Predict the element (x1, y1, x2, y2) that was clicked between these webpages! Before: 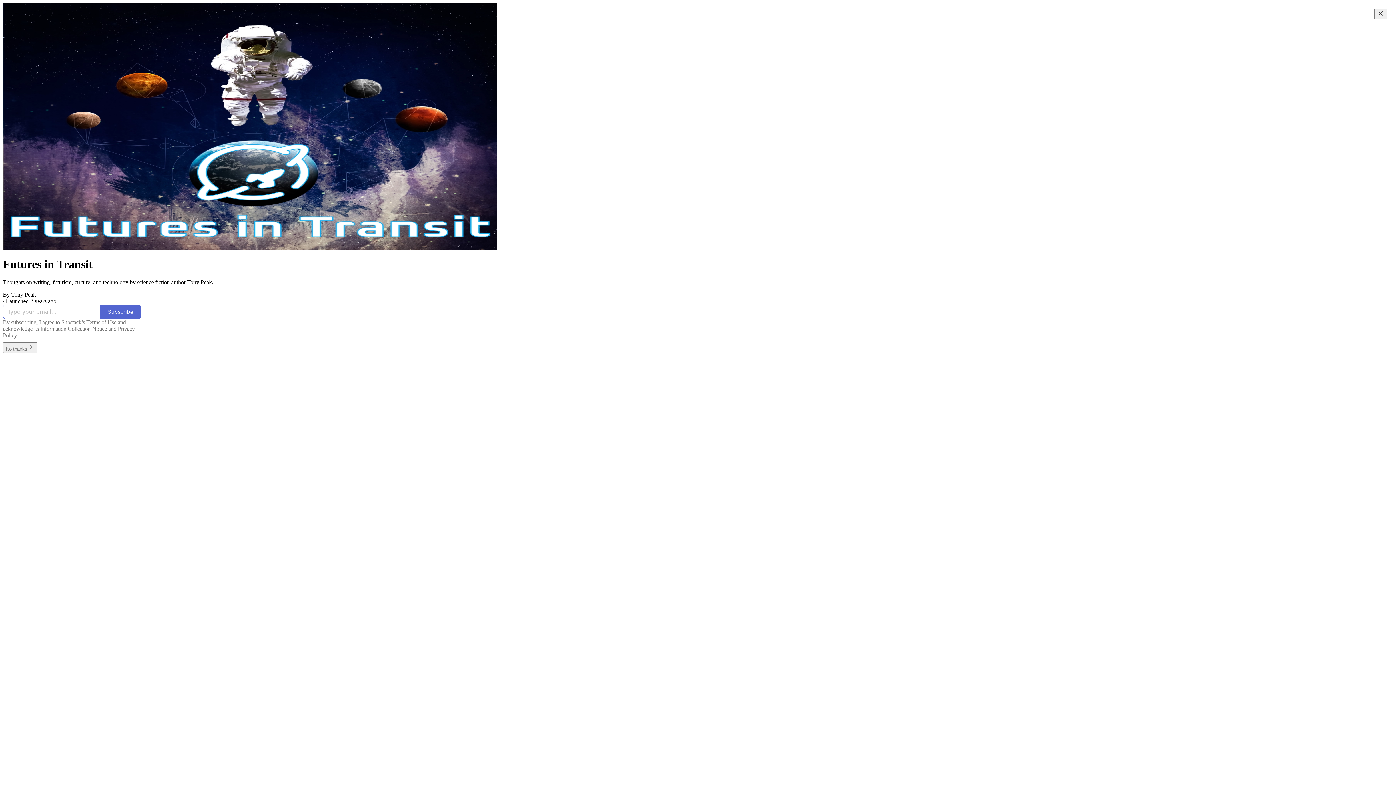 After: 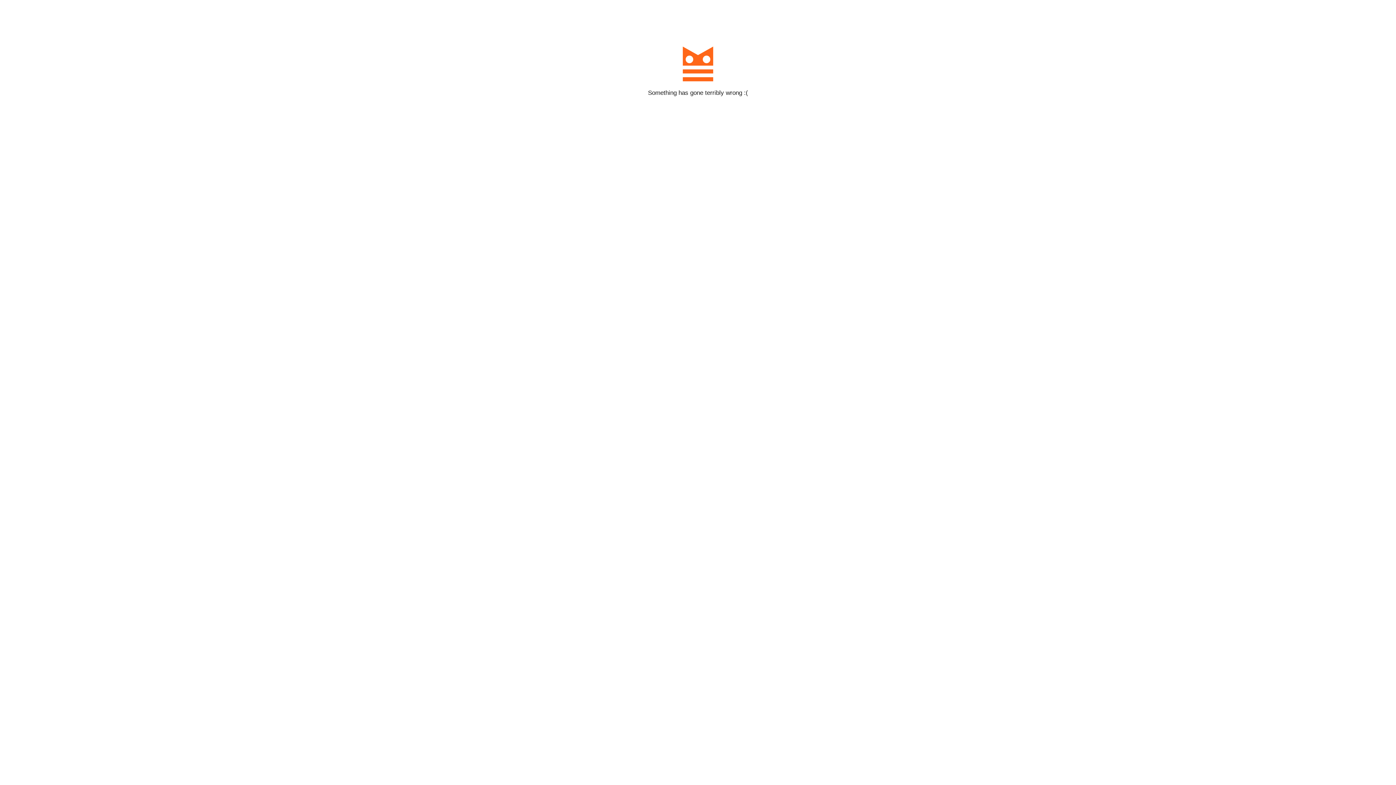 Action: label: Subscribe bbox: (100, 304, 141, 319)